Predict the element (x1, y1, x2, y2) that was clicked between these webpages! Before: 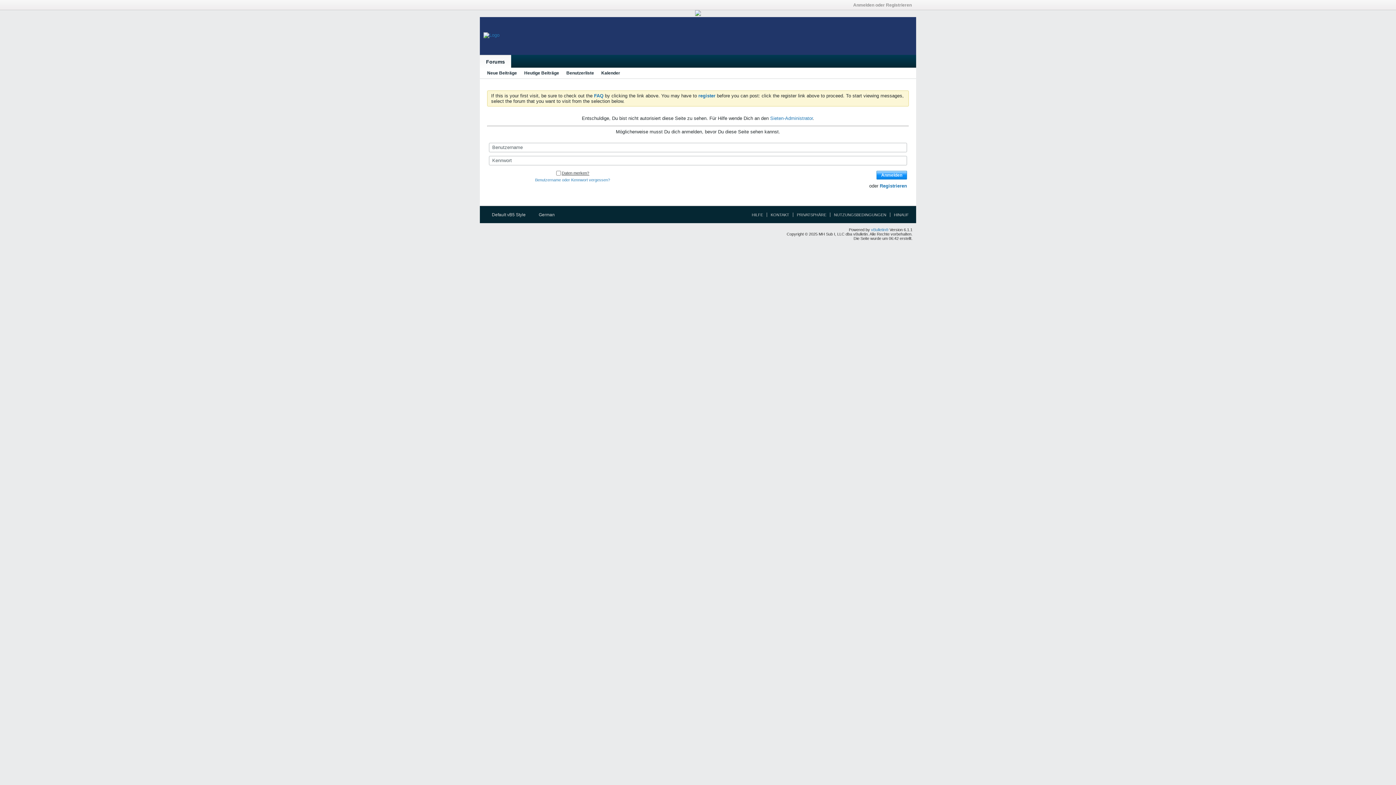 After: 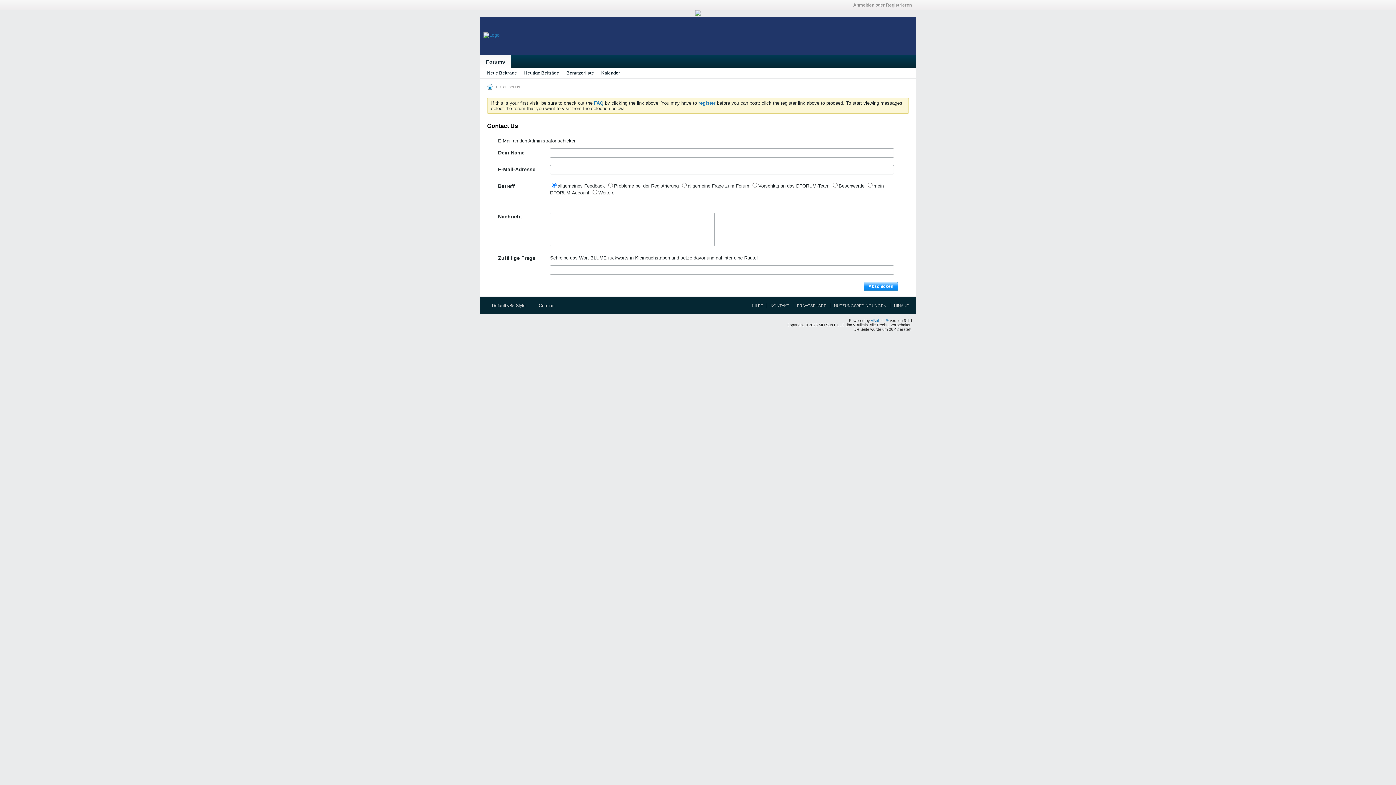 Action: bbox: (766, 212, 789, 217) label: KONTAKT